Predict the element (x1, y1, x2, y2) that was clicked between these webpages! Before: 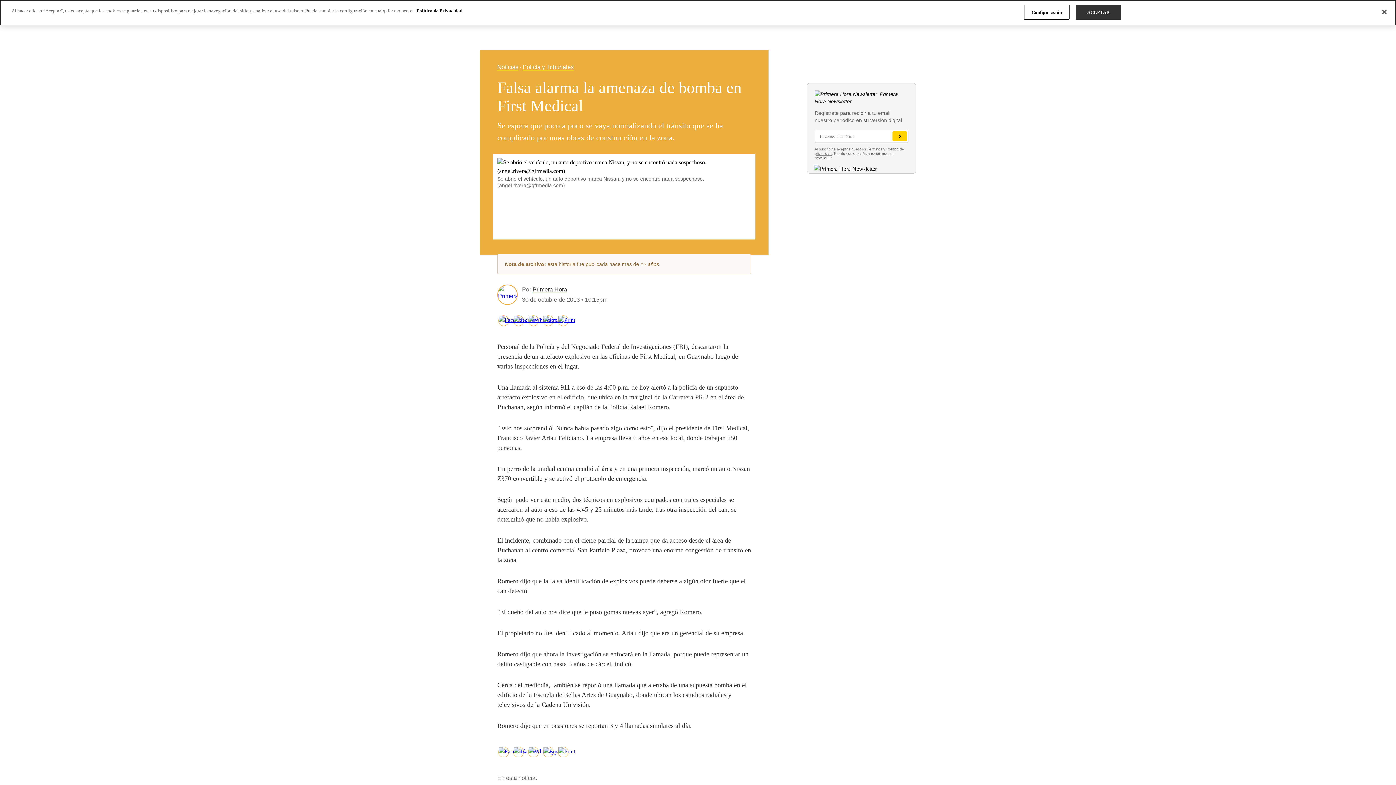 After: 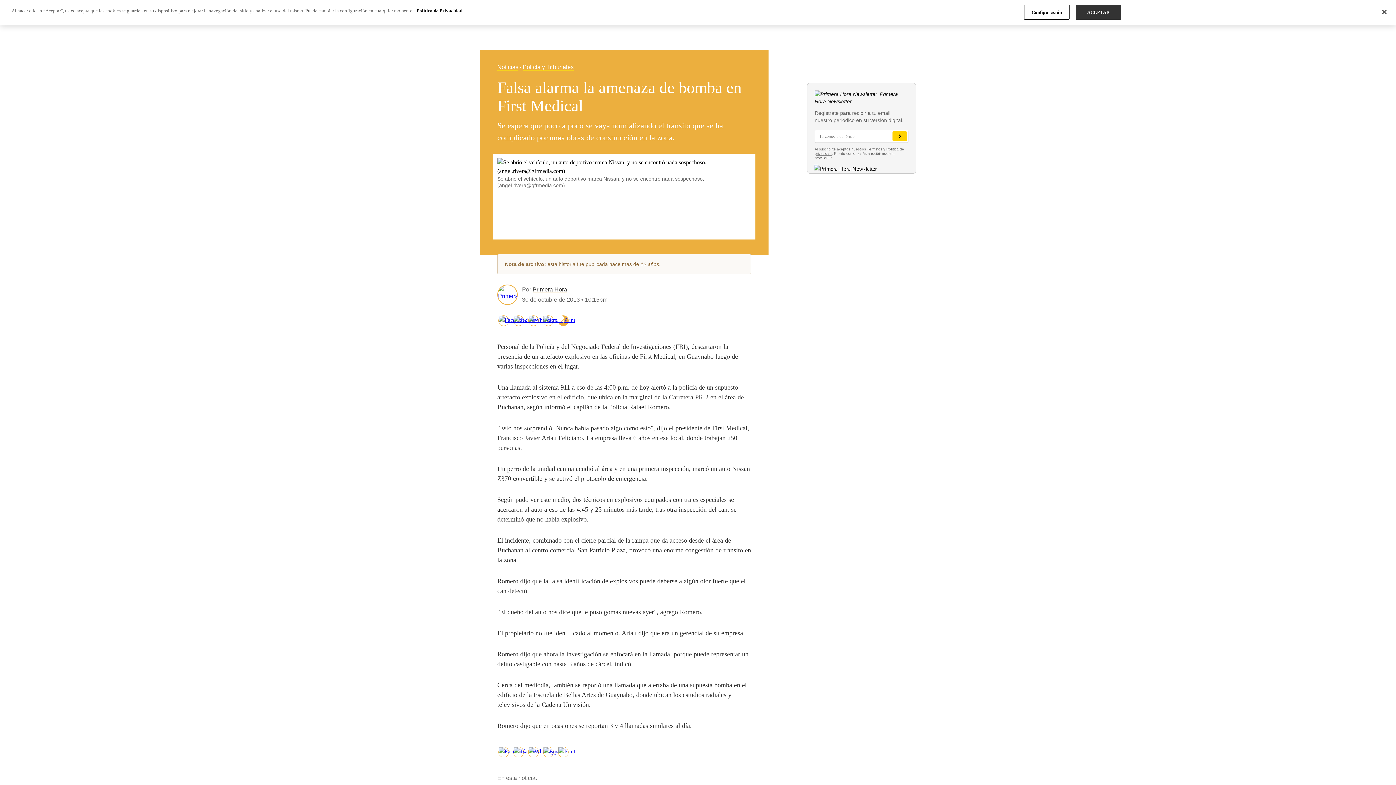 Action: bbox: (558, 317, 568, 323)